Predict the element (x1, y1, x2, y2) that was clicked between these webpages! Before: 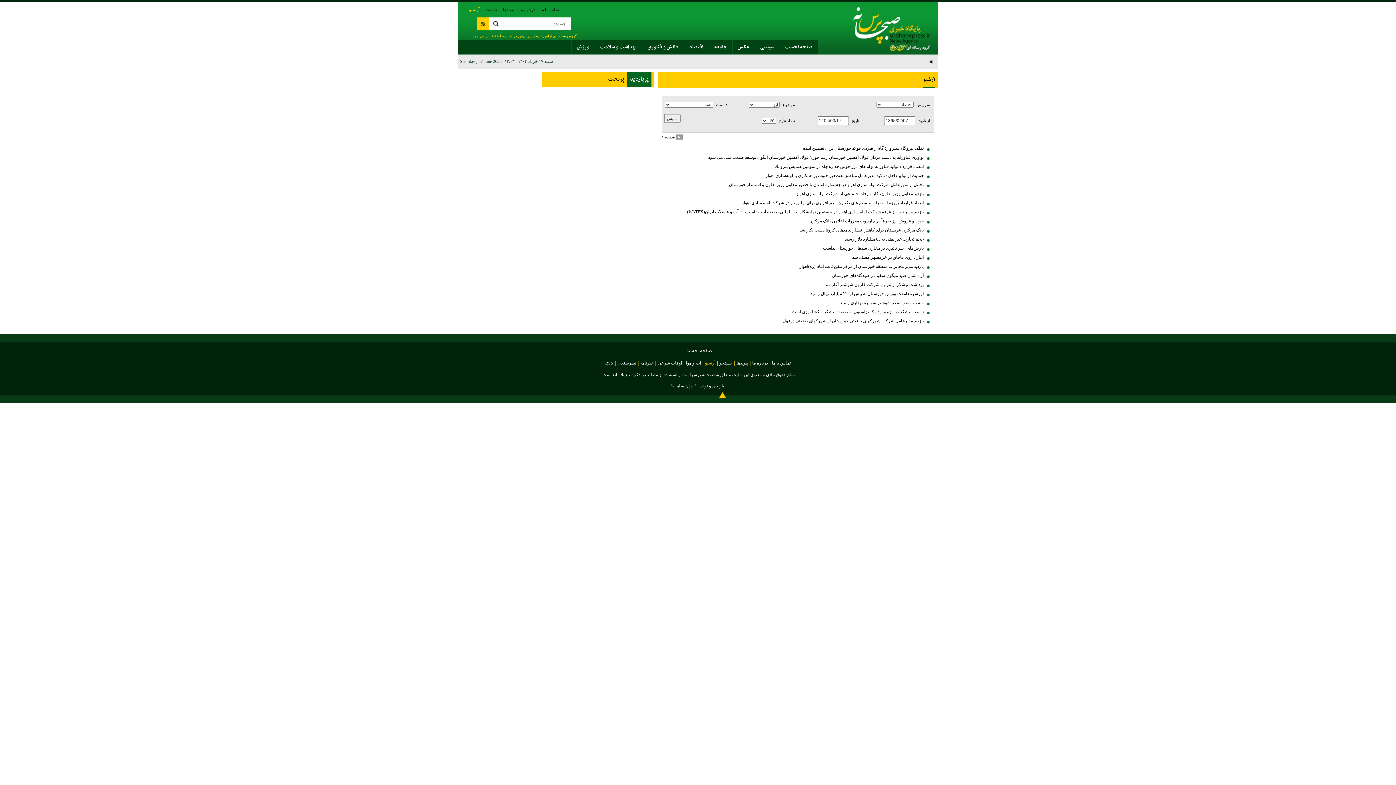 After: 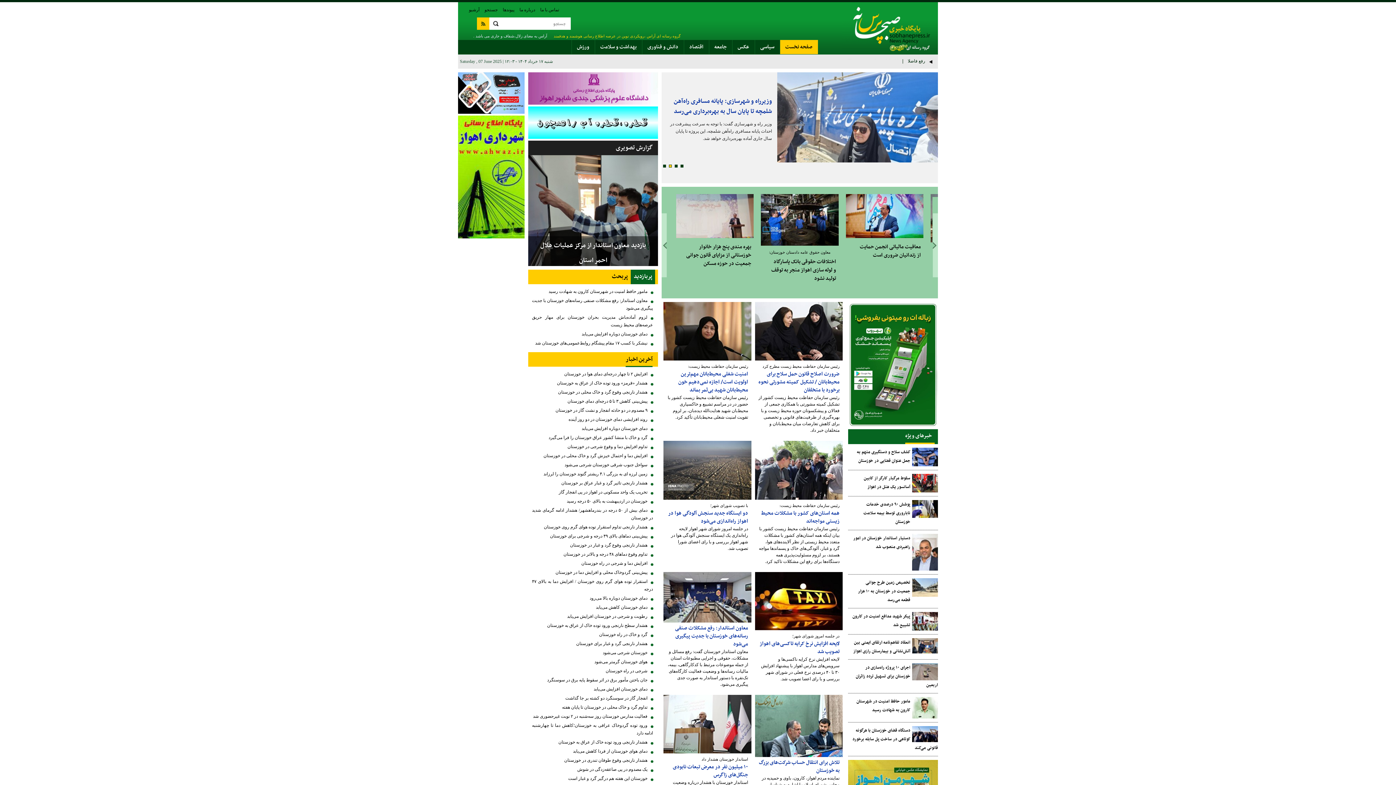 Action: label: صفحه نخست bbox: (684, 348, 712, 353)